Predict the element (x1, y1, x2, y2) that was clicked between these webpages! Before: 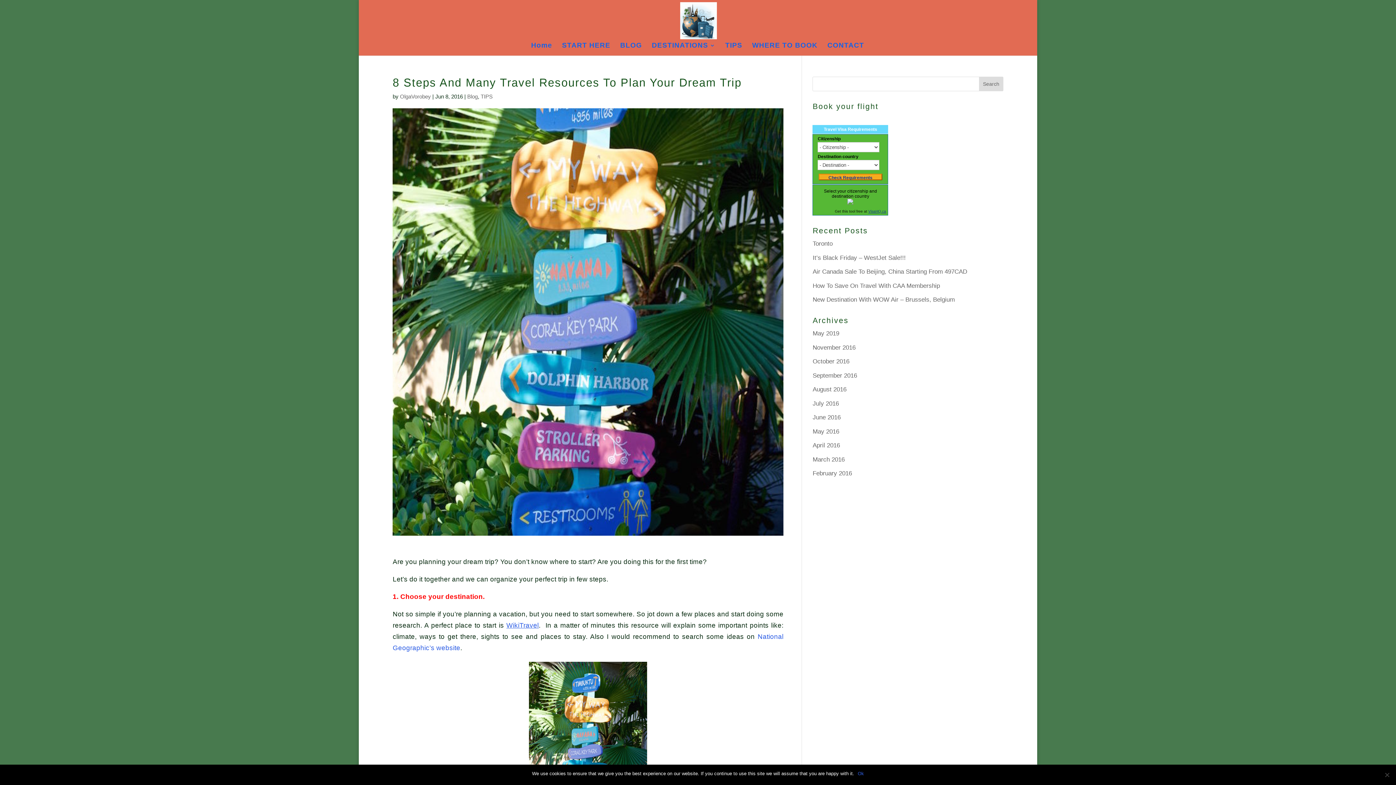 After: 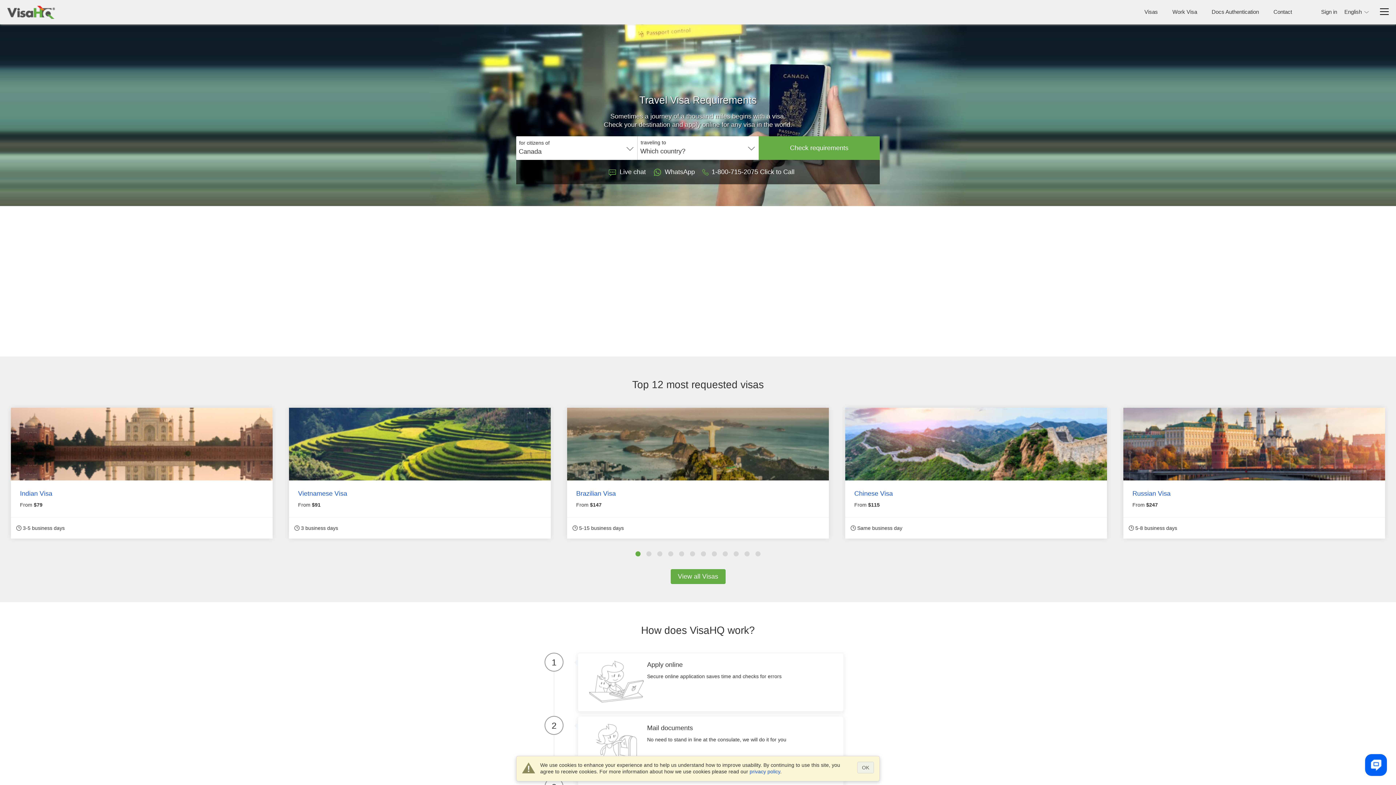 Action: bbox: (868, 207, 886, 216) label: VisaHQ.ca